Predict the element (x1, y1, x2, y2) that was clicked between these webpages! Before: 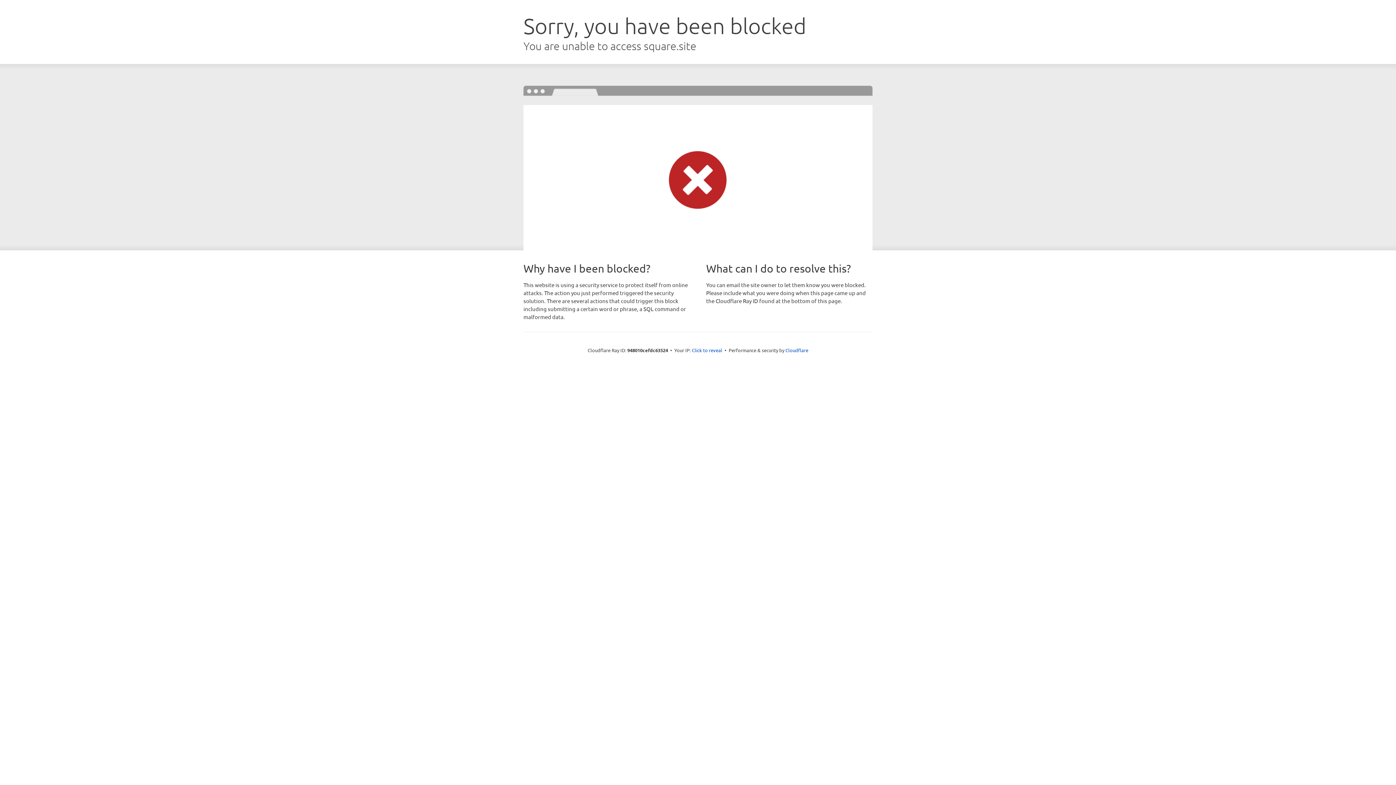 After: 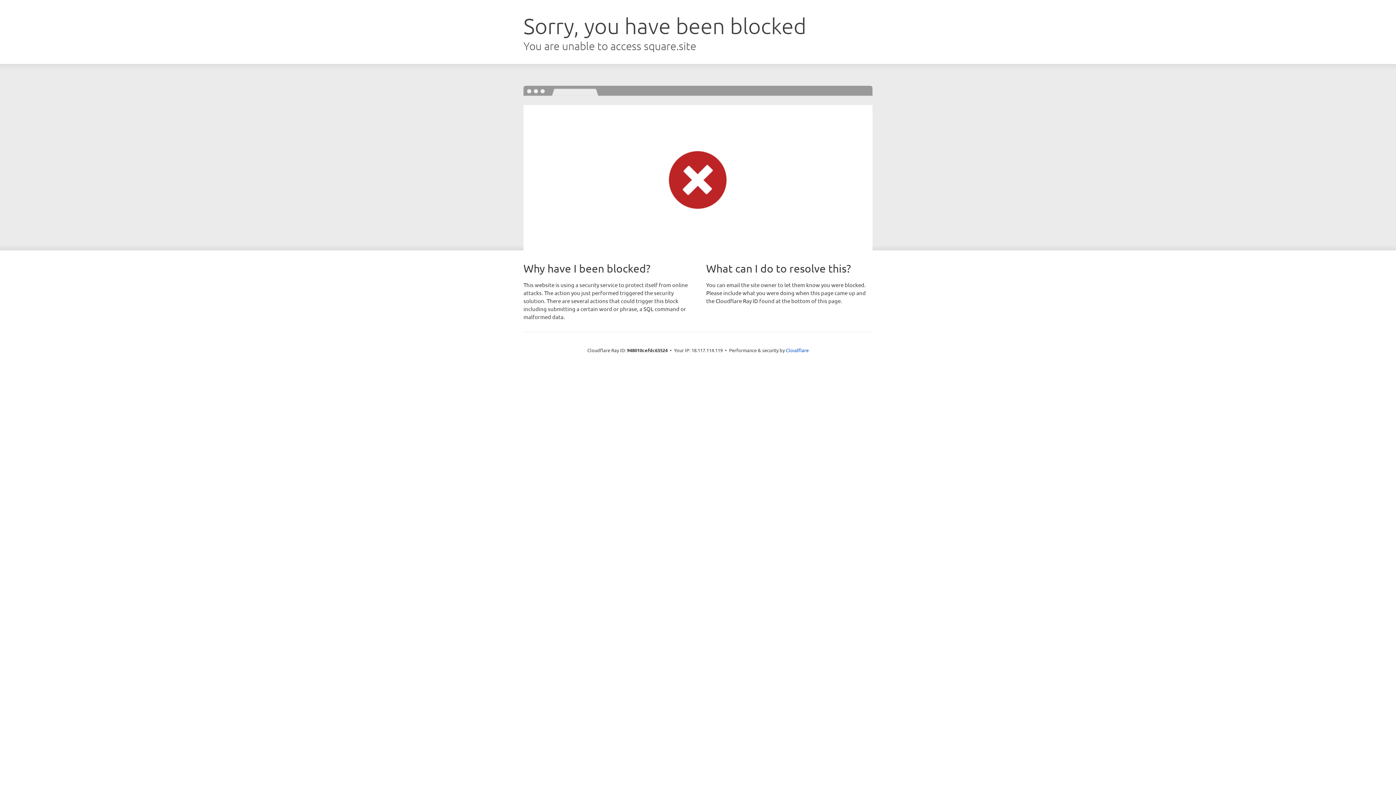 Action: label: Click to reveal bbox: (692, 346, 722, 353)